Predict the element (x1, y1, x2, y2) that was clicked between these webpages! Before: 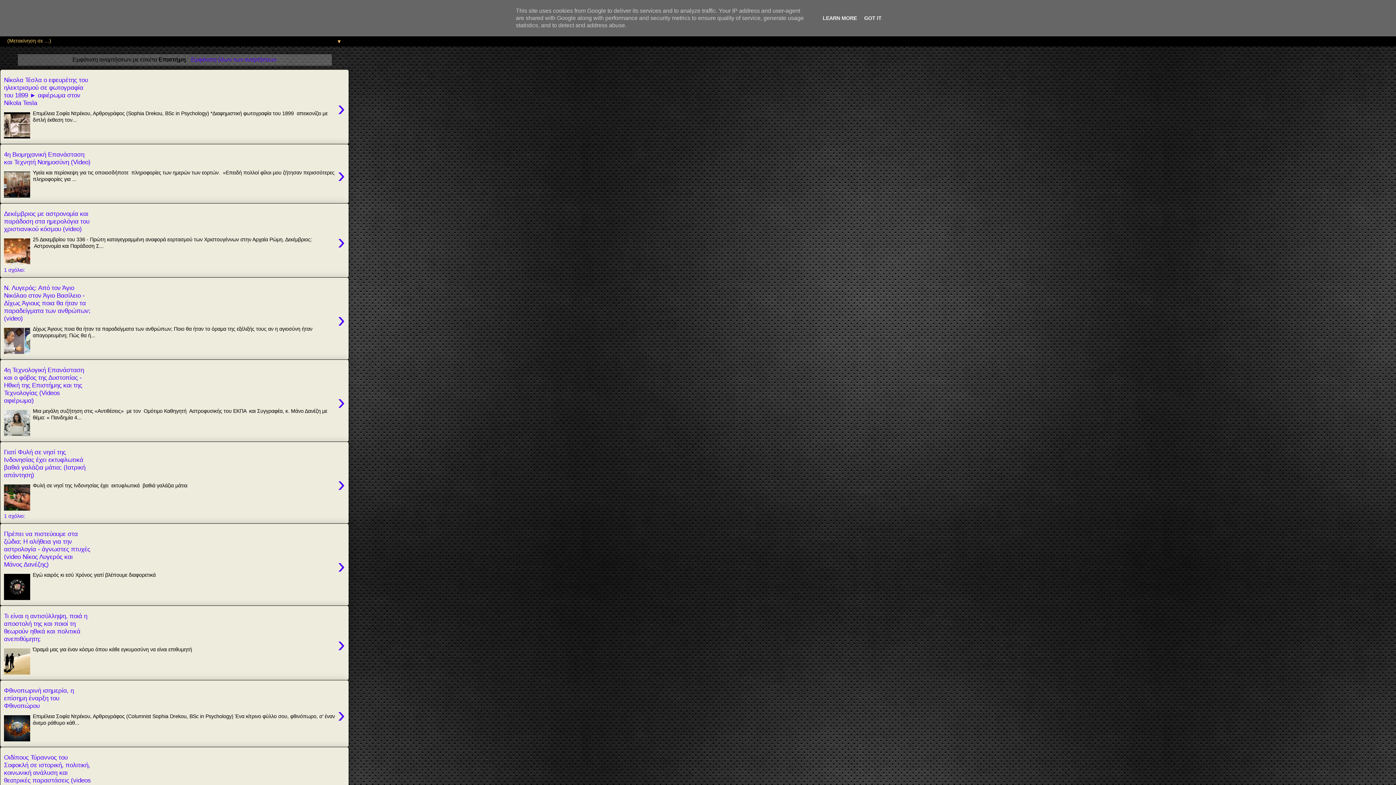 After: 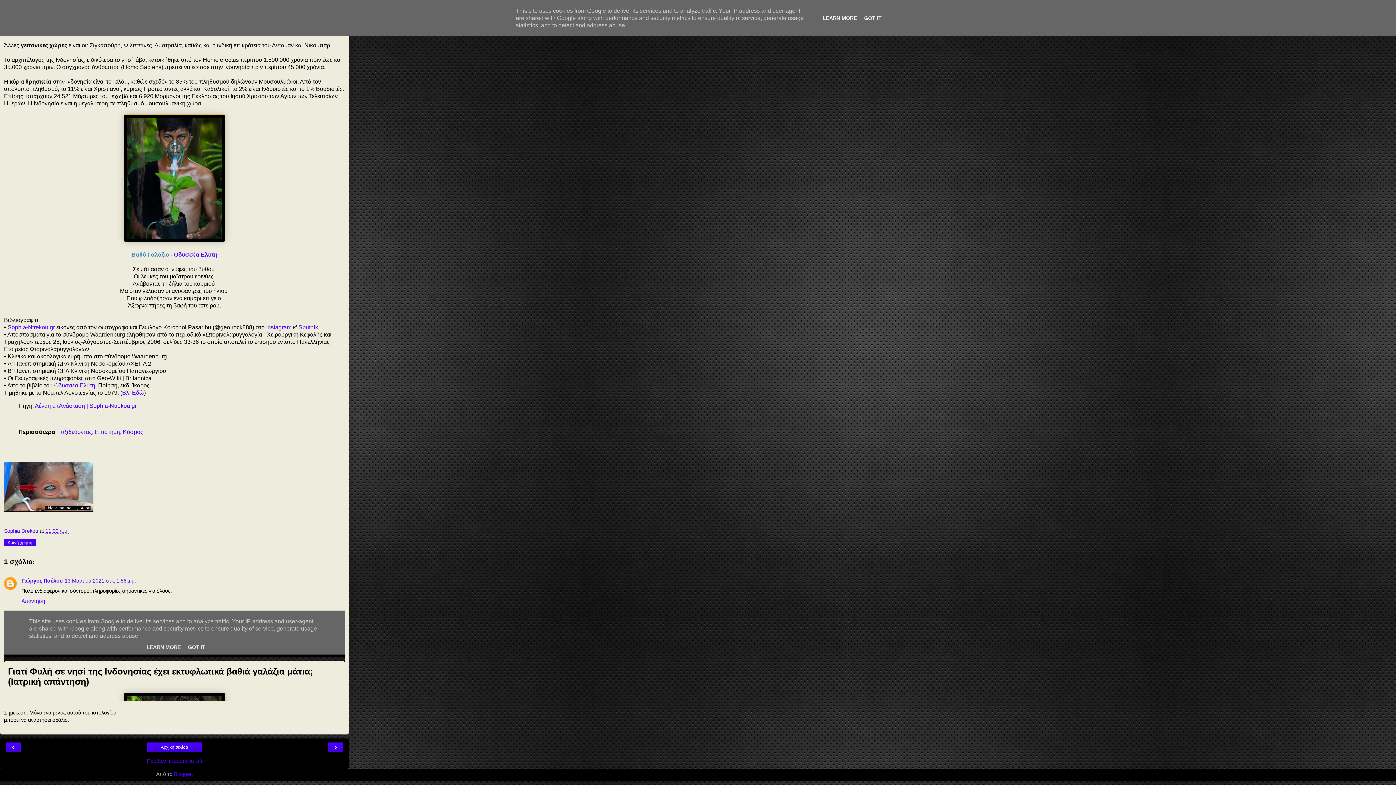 Action: label: 1 σχόλιο: bbox: (4, 512, 345, 519)